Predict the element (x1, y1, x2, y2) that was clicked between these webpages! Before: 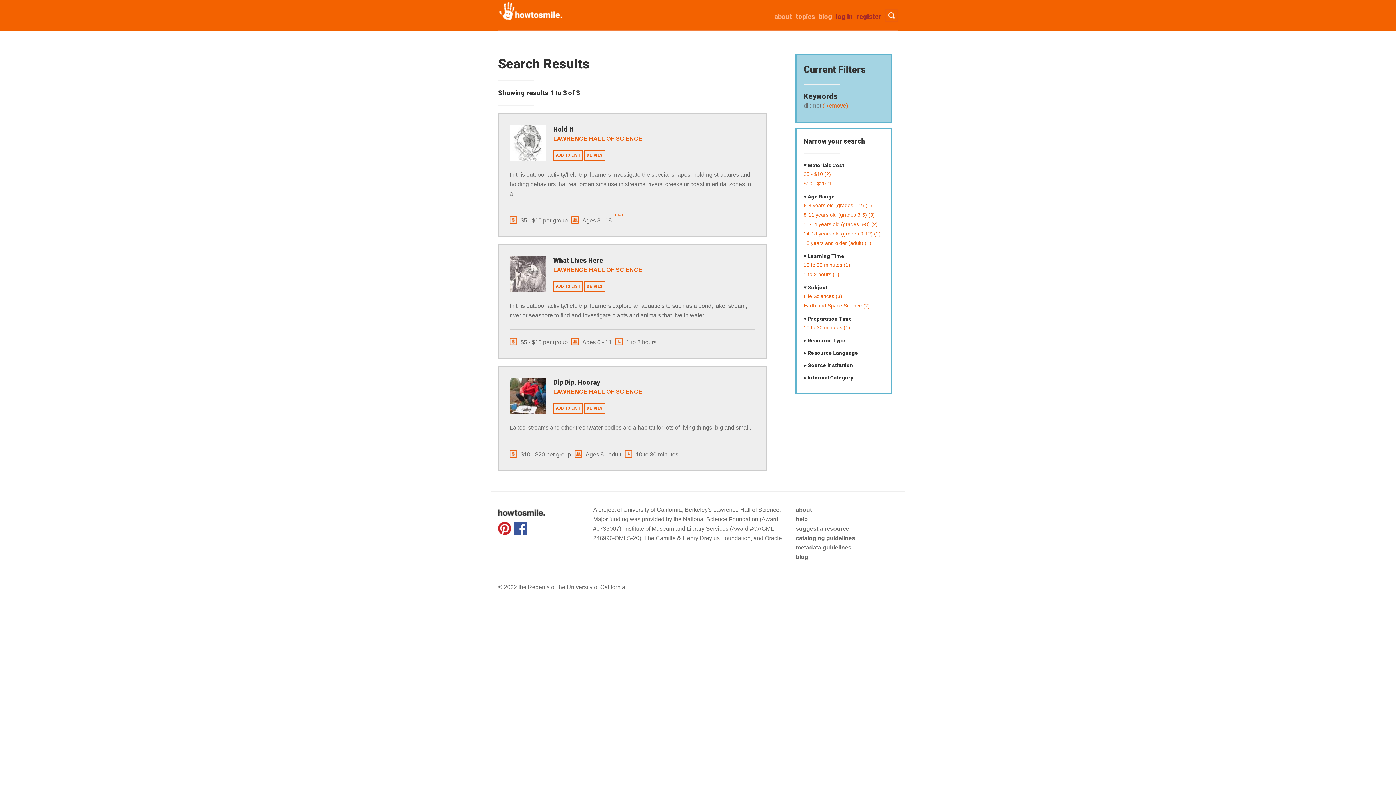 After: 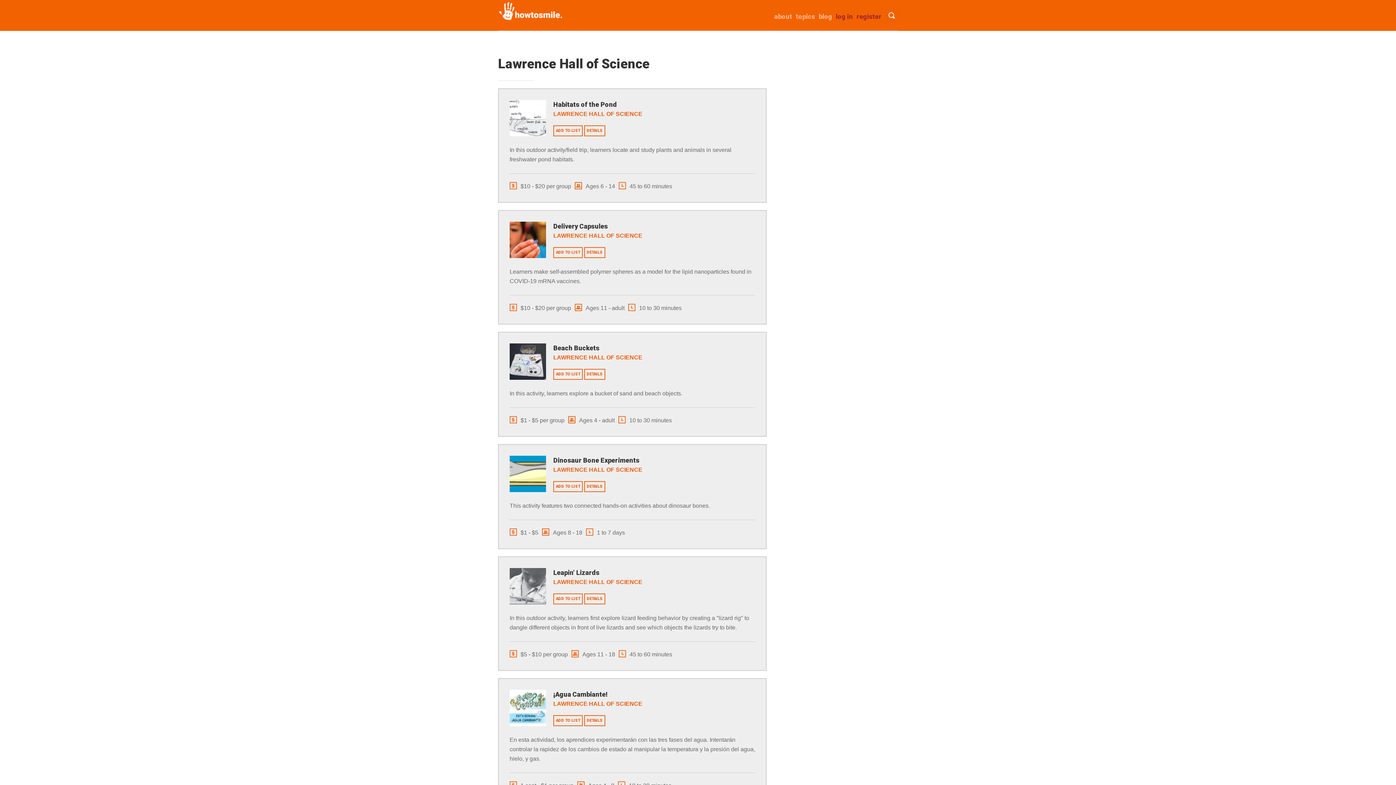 Action: label: LAWRENCE HALL OF SCIENCE bbox: (553, 388, 642, 394)